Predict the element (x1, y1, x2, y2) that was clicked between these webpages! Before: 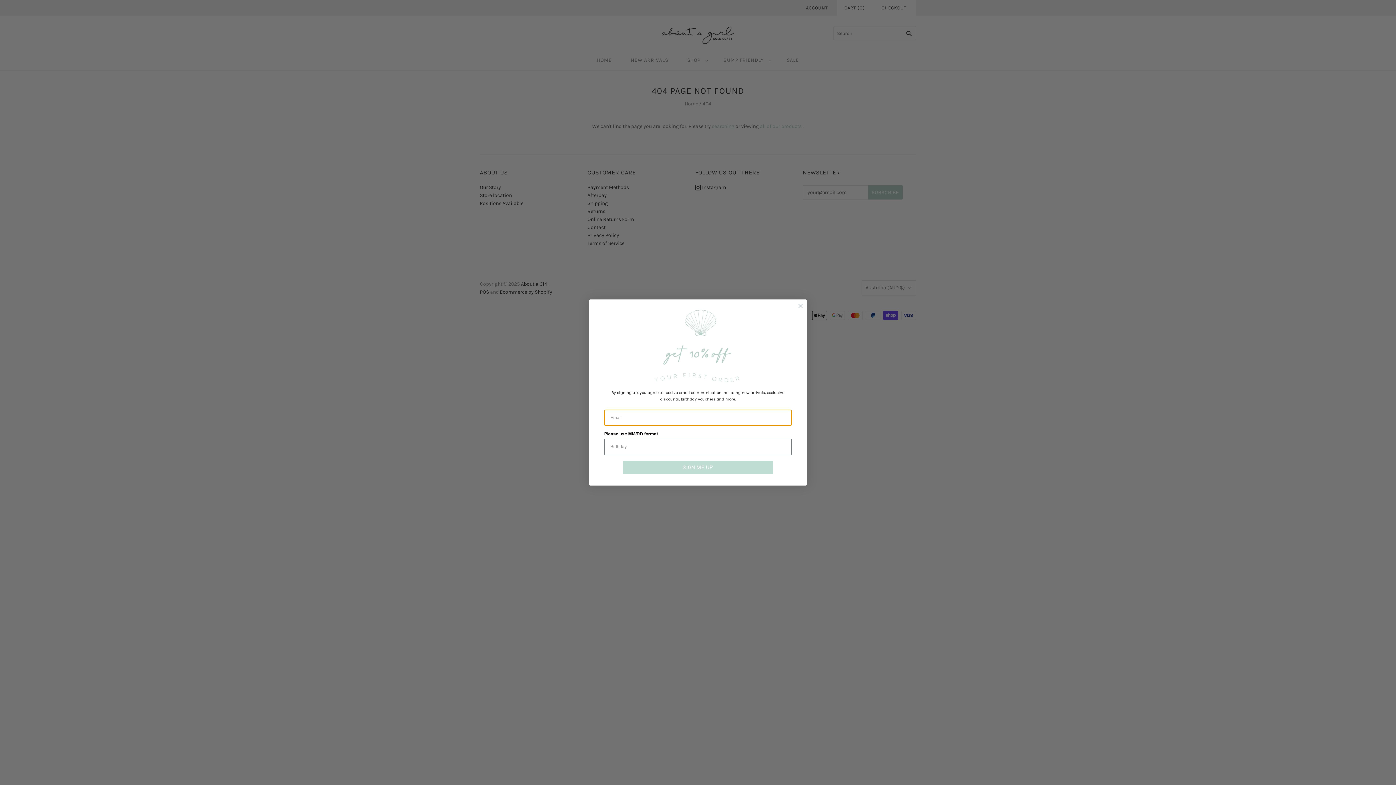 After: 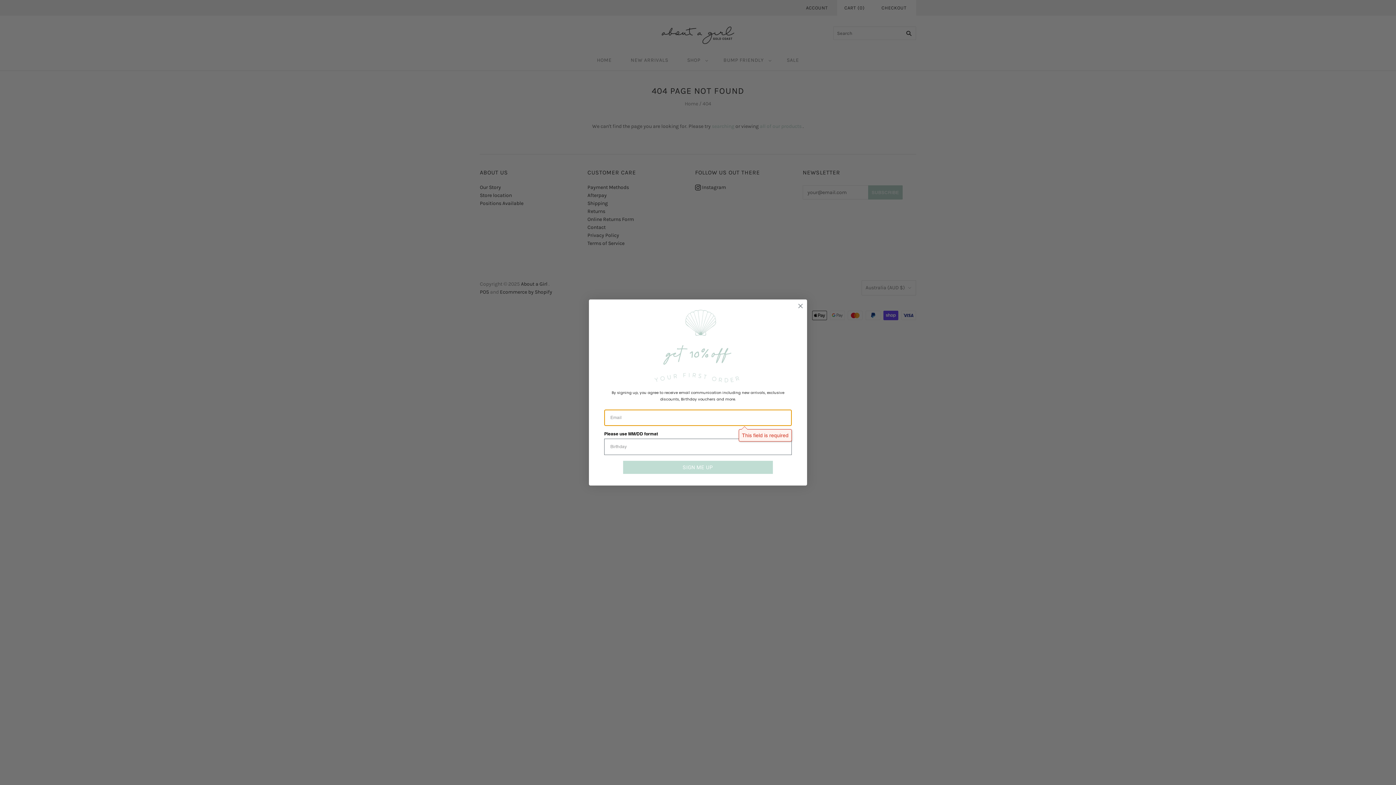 Action: label: SIGN ME UP bbox: (623, 460, 773, 474)